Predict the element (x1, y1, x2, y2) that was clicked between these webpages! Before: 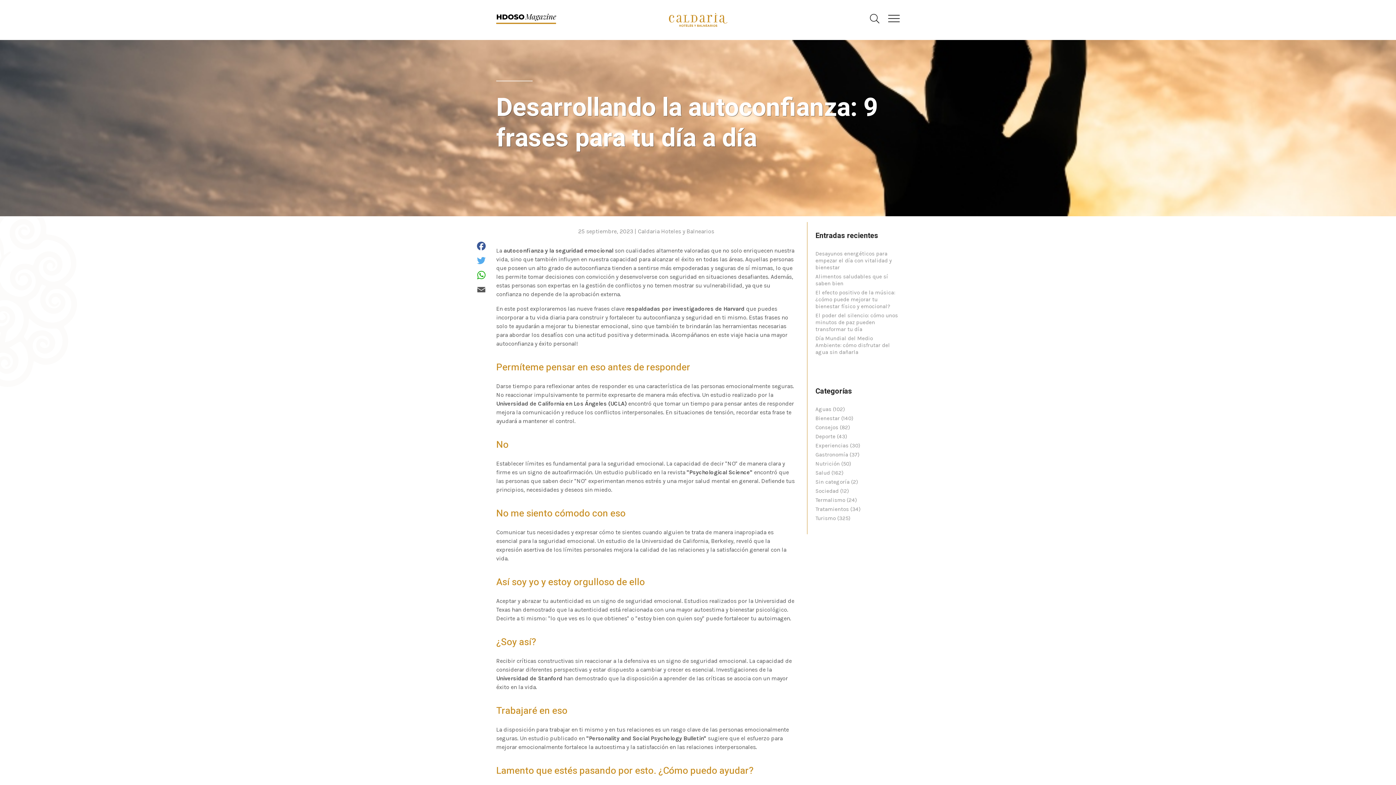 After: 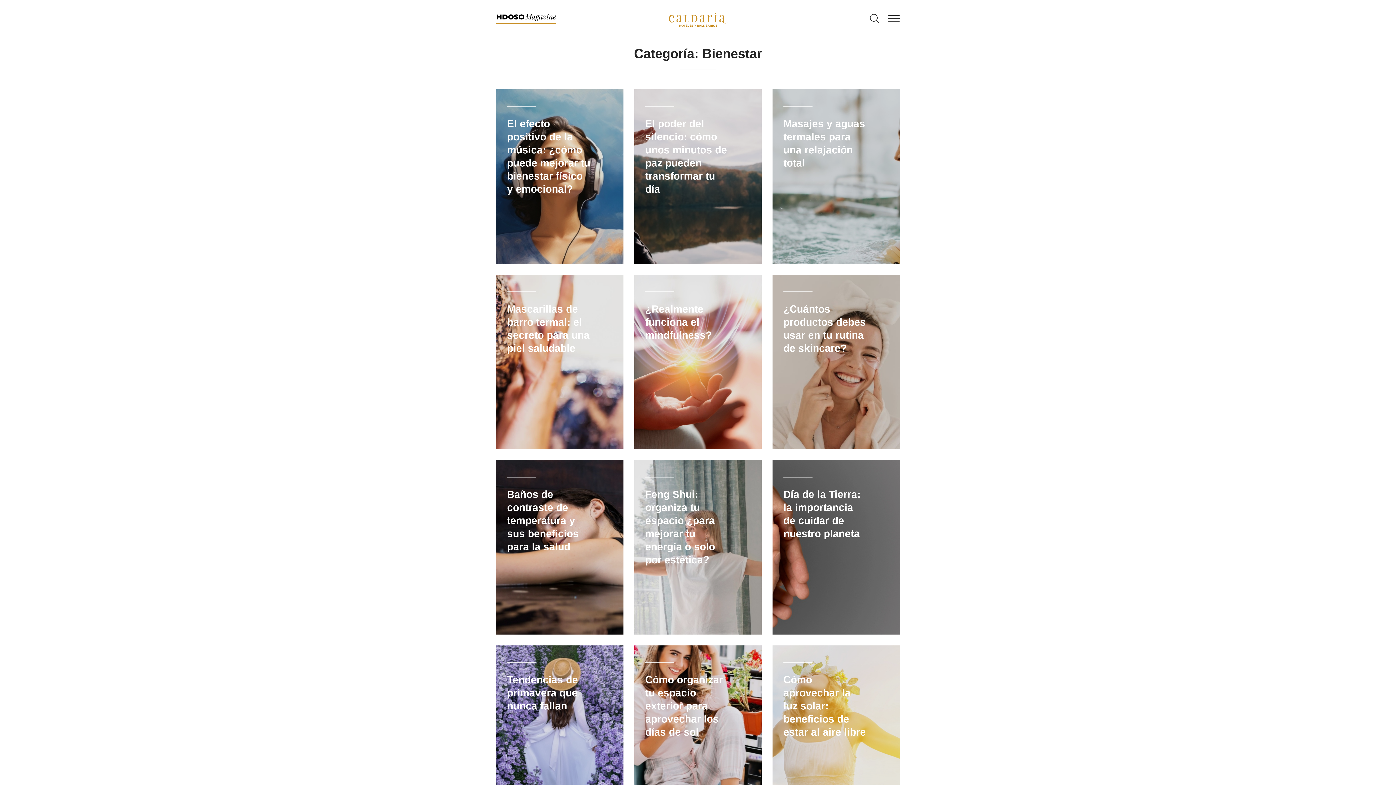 Action: label: Bienestar bbox: (815, 415, 840, 421)